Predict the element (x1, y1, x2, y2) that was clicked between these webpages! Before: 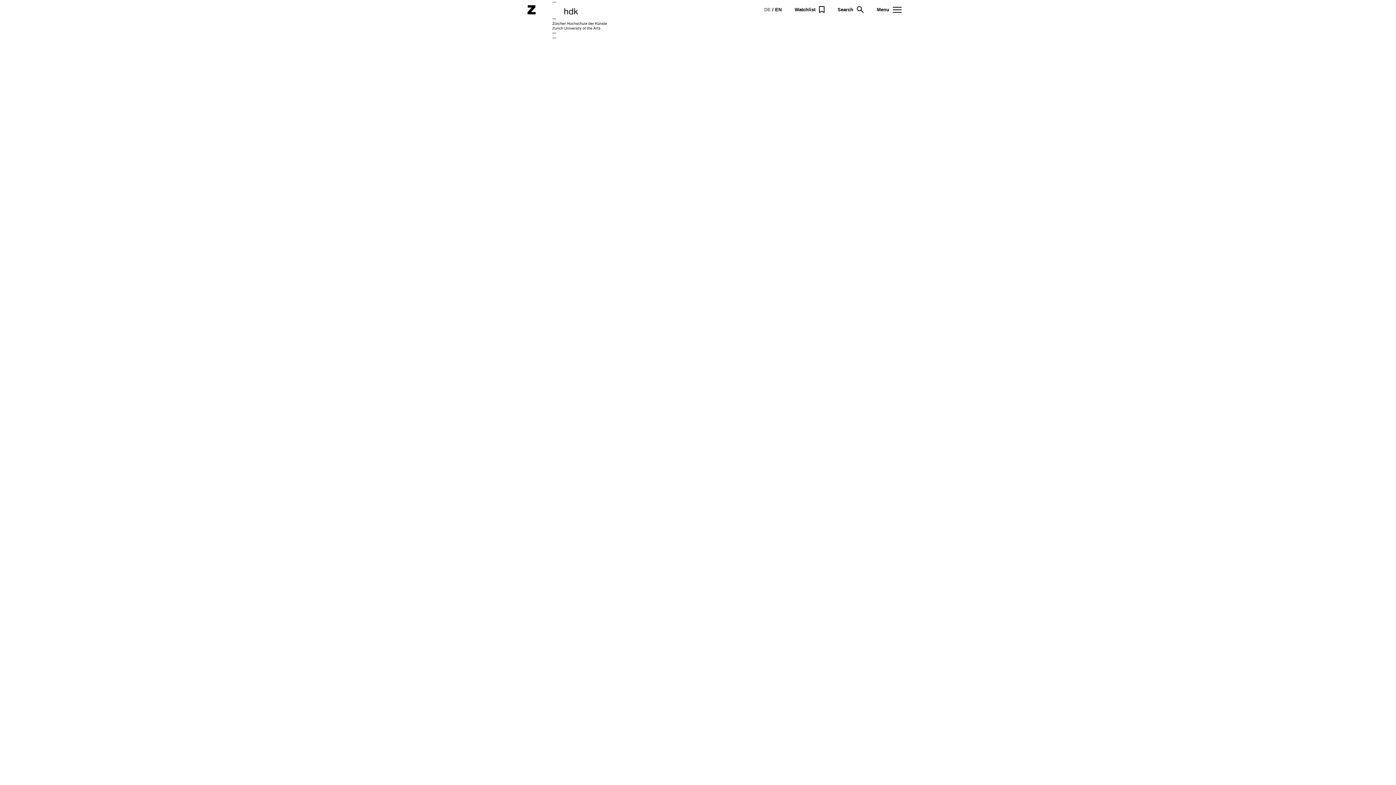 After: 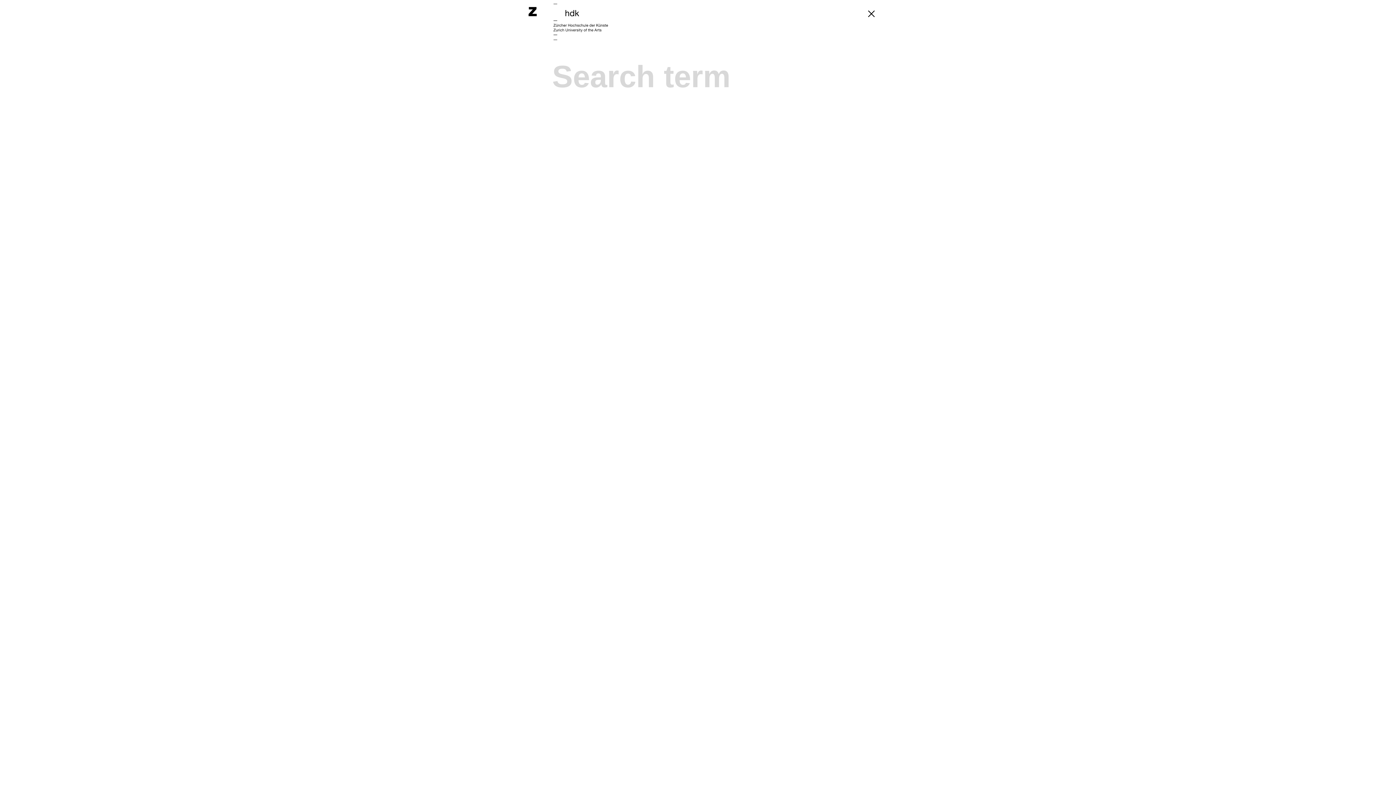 Action: label: Search
Open search bbox: (837, 6, 864, 13)